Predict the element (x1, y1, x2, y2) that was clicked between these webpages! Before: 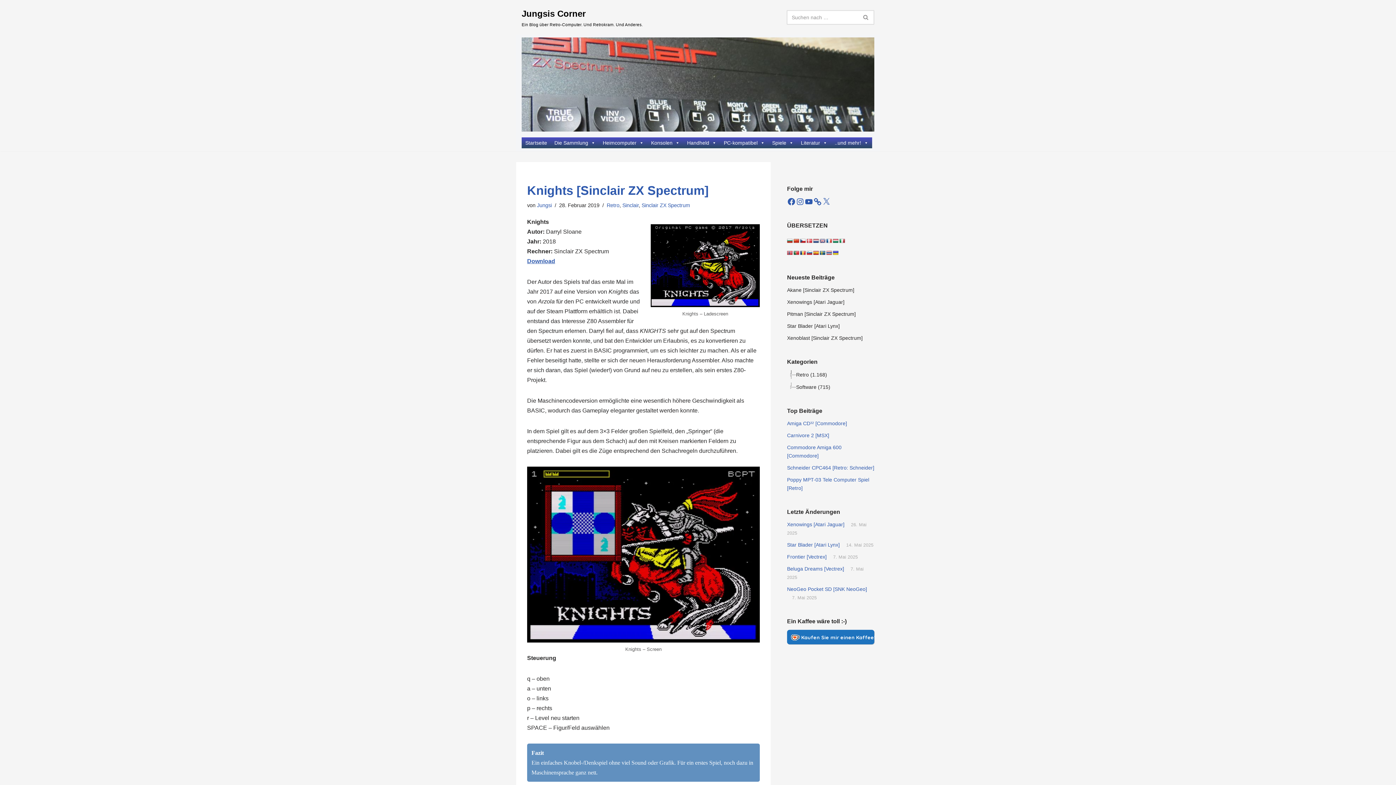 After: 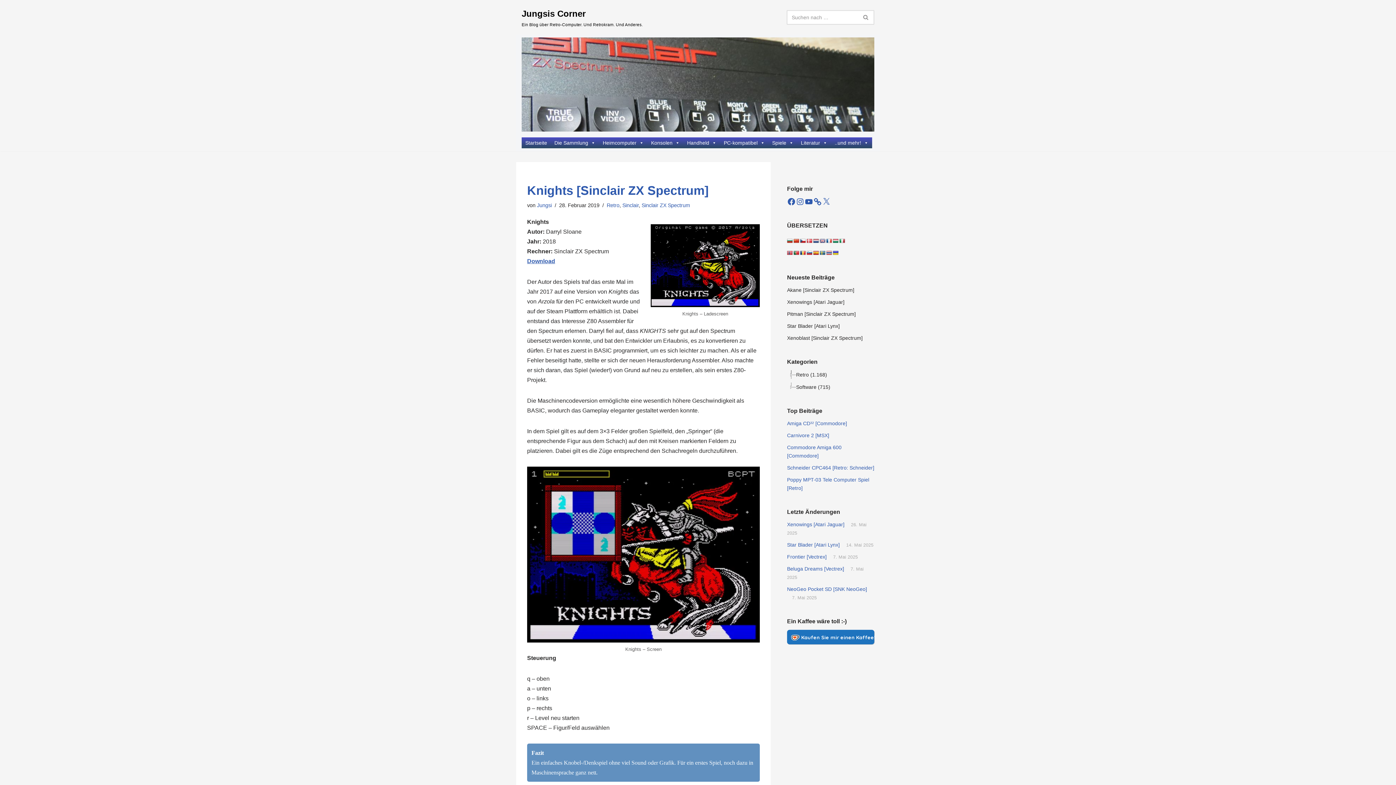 Action: bbox: (820, 250, 825, 255)